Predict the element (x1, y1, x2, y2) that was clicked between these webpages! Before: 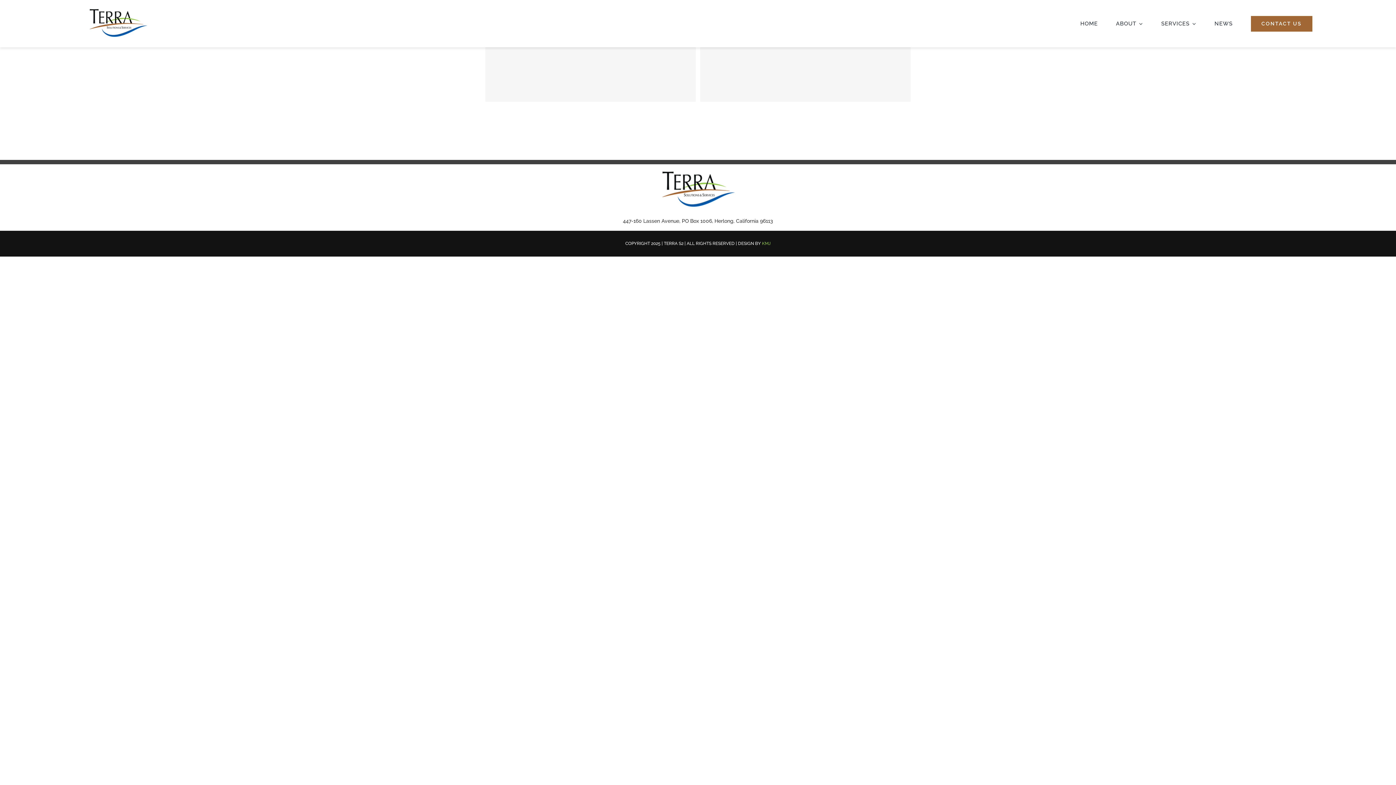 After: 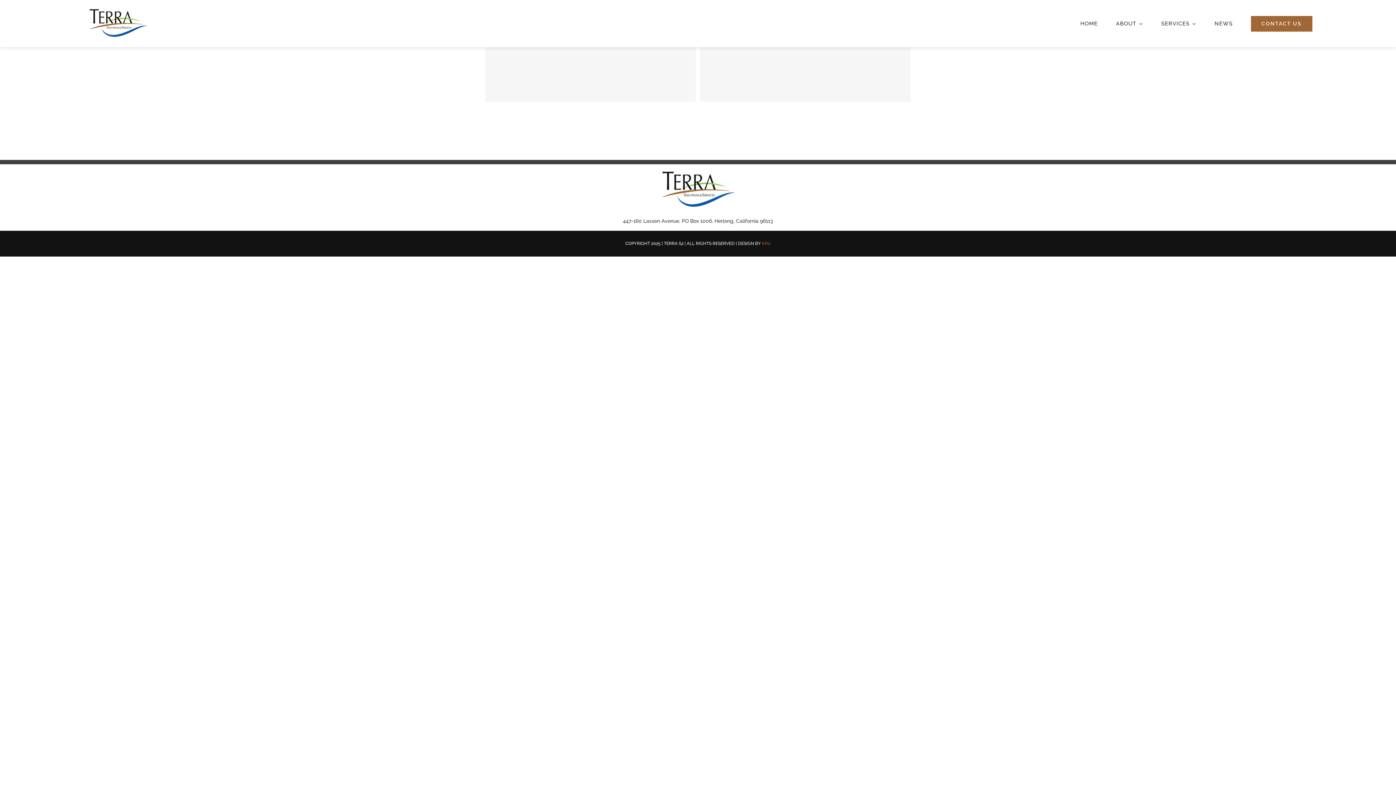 Action: label: KMJ bbox: (762, 241, 770, 246)